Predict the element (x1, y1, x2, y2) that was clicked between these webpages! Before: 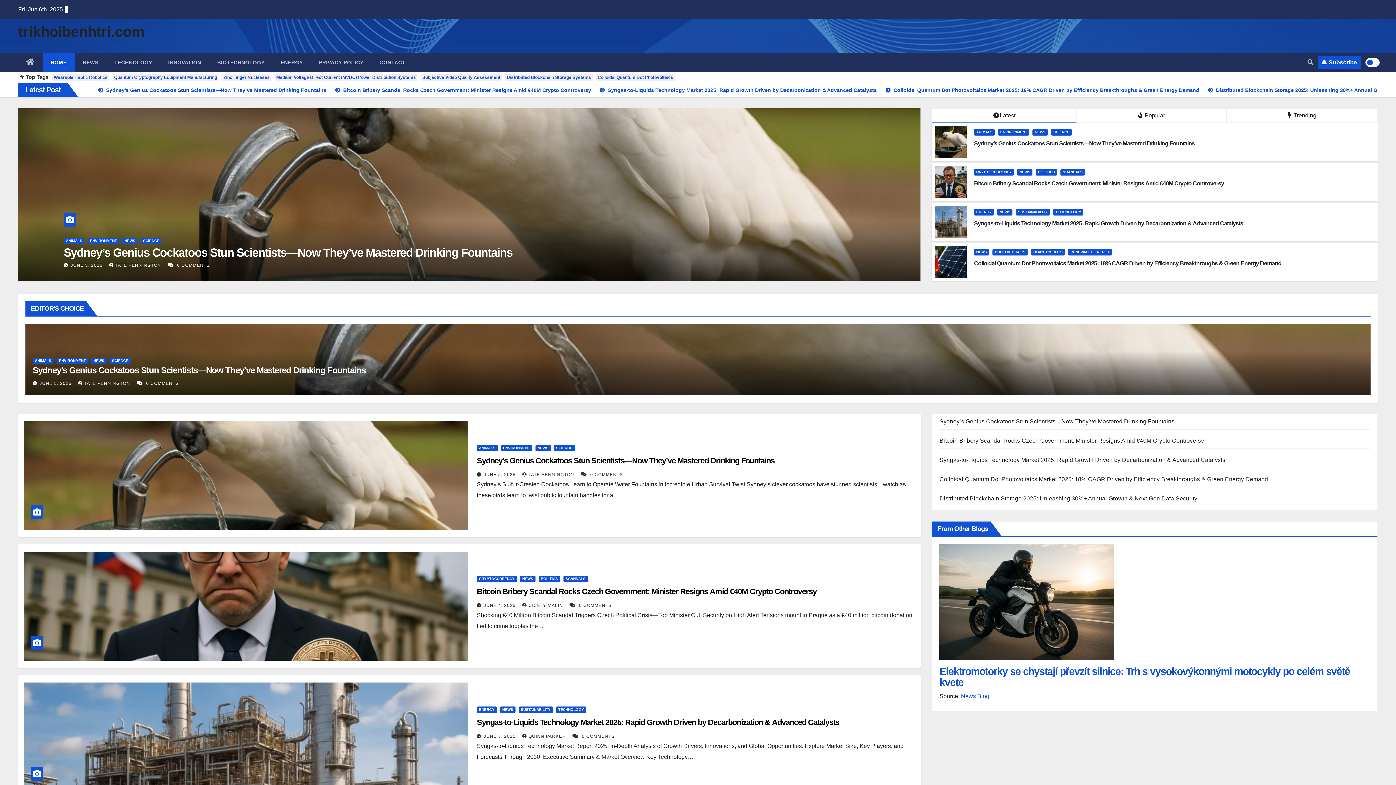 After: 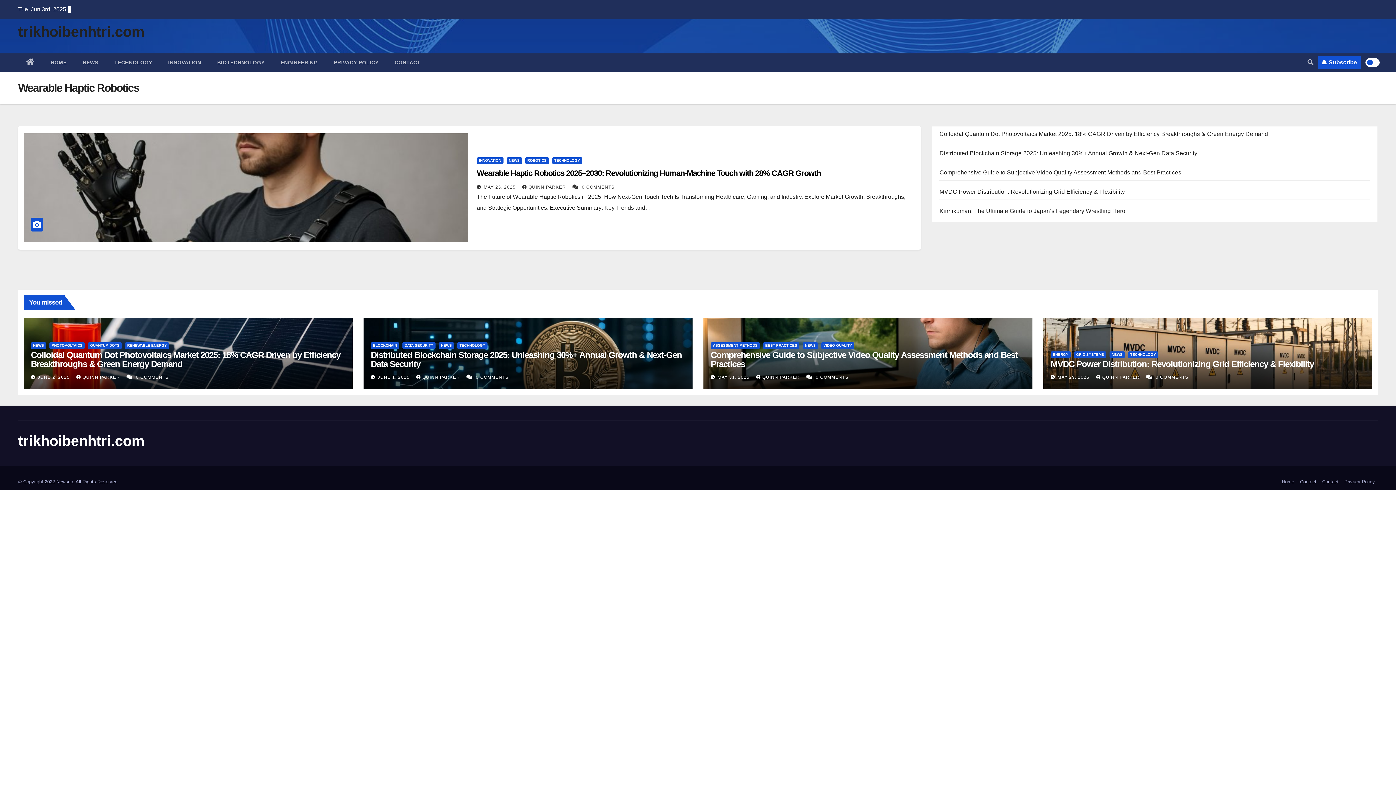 Action: bbox: (52, 74, 109, 80) label: Wearable Haptic Robotics